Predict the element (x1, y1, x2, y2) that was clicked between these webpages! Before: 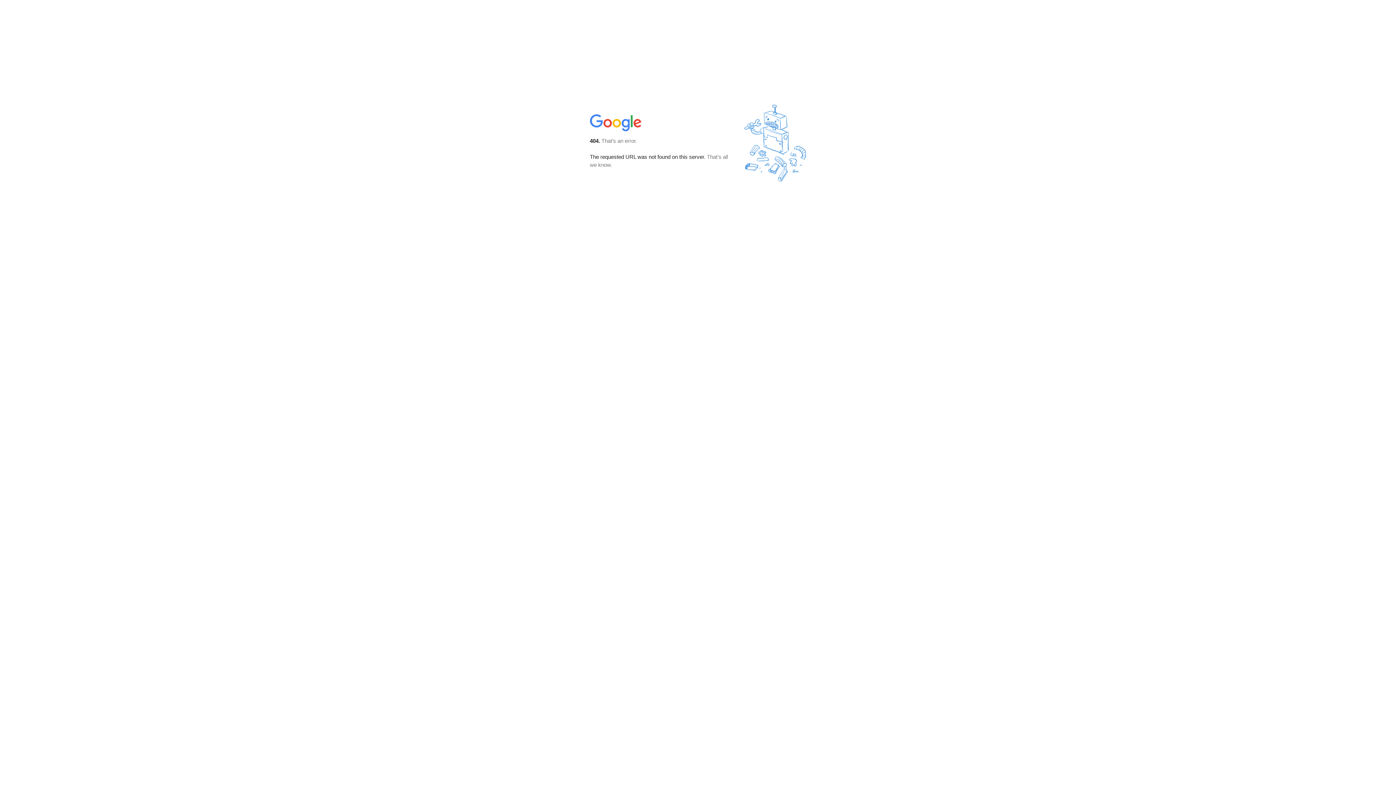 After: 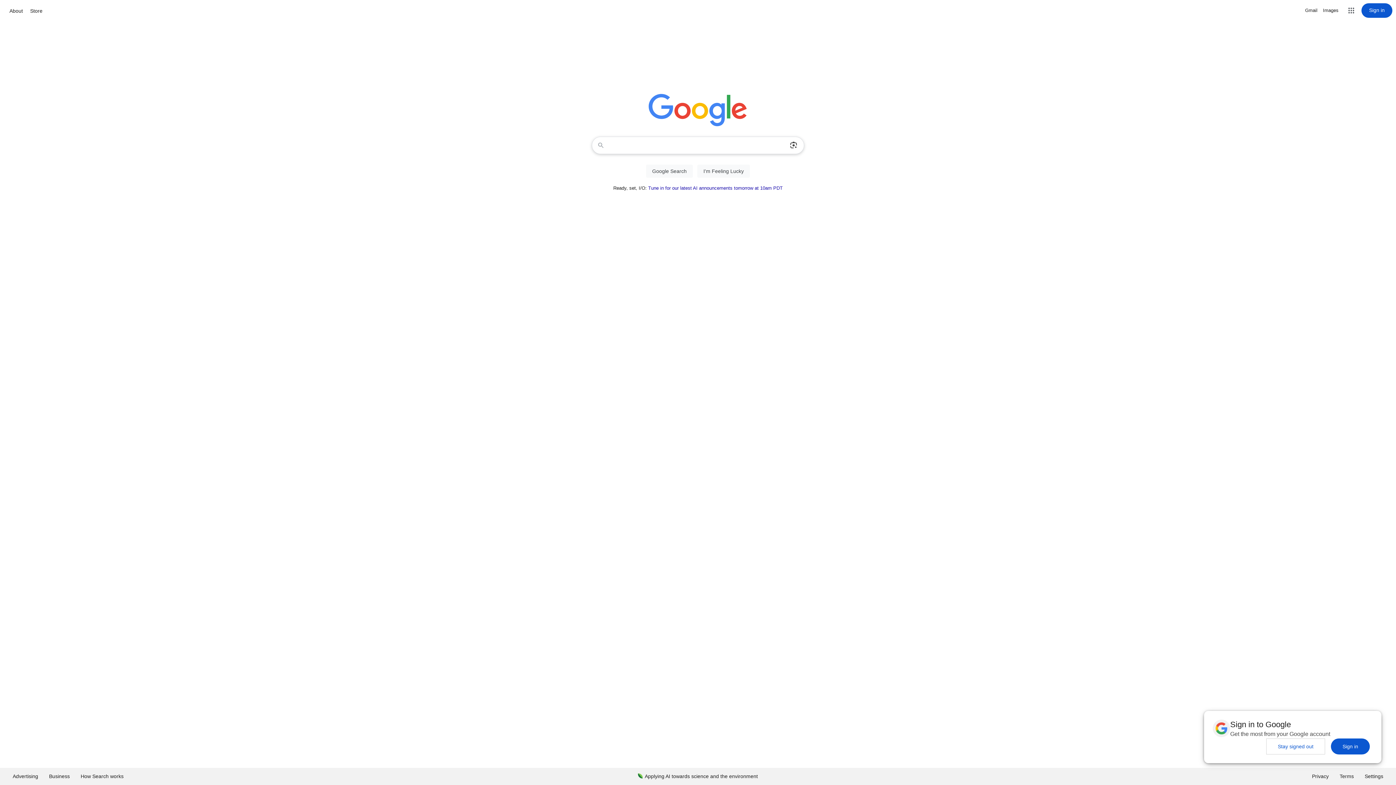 Action: bbox: (590, 127, 642, 134)